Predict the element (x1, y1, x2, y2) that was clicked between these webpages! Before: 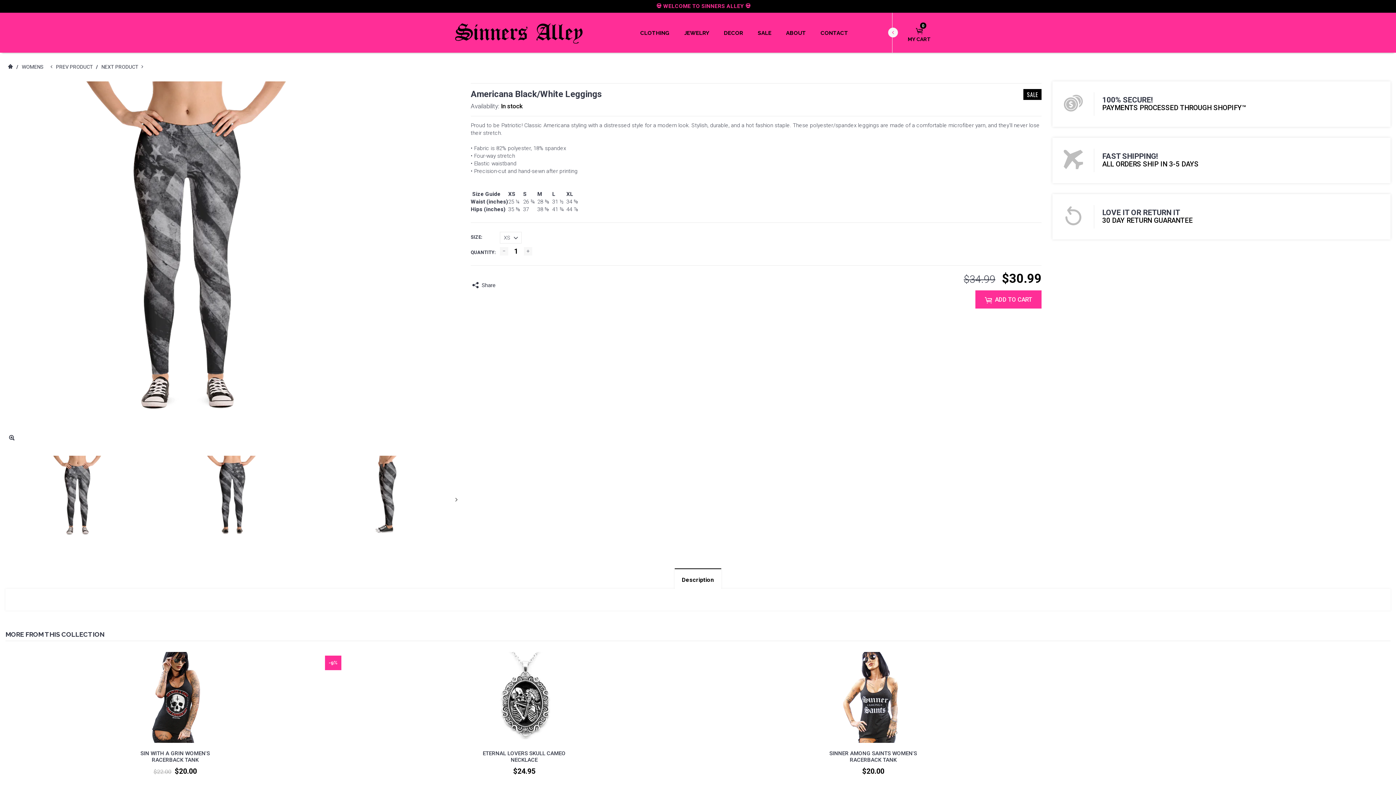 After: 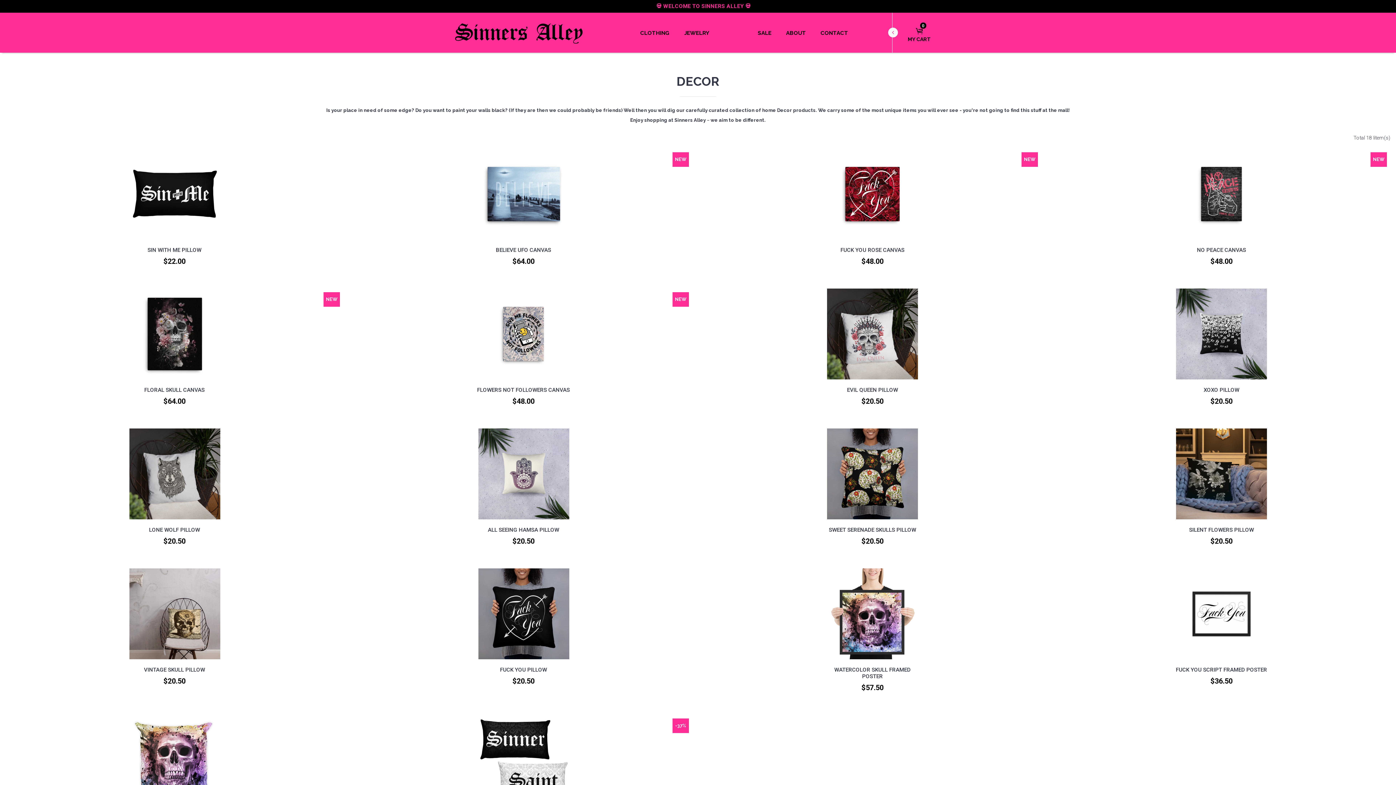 Action: label: DECOR bbox: (716, 20, 750, 52)